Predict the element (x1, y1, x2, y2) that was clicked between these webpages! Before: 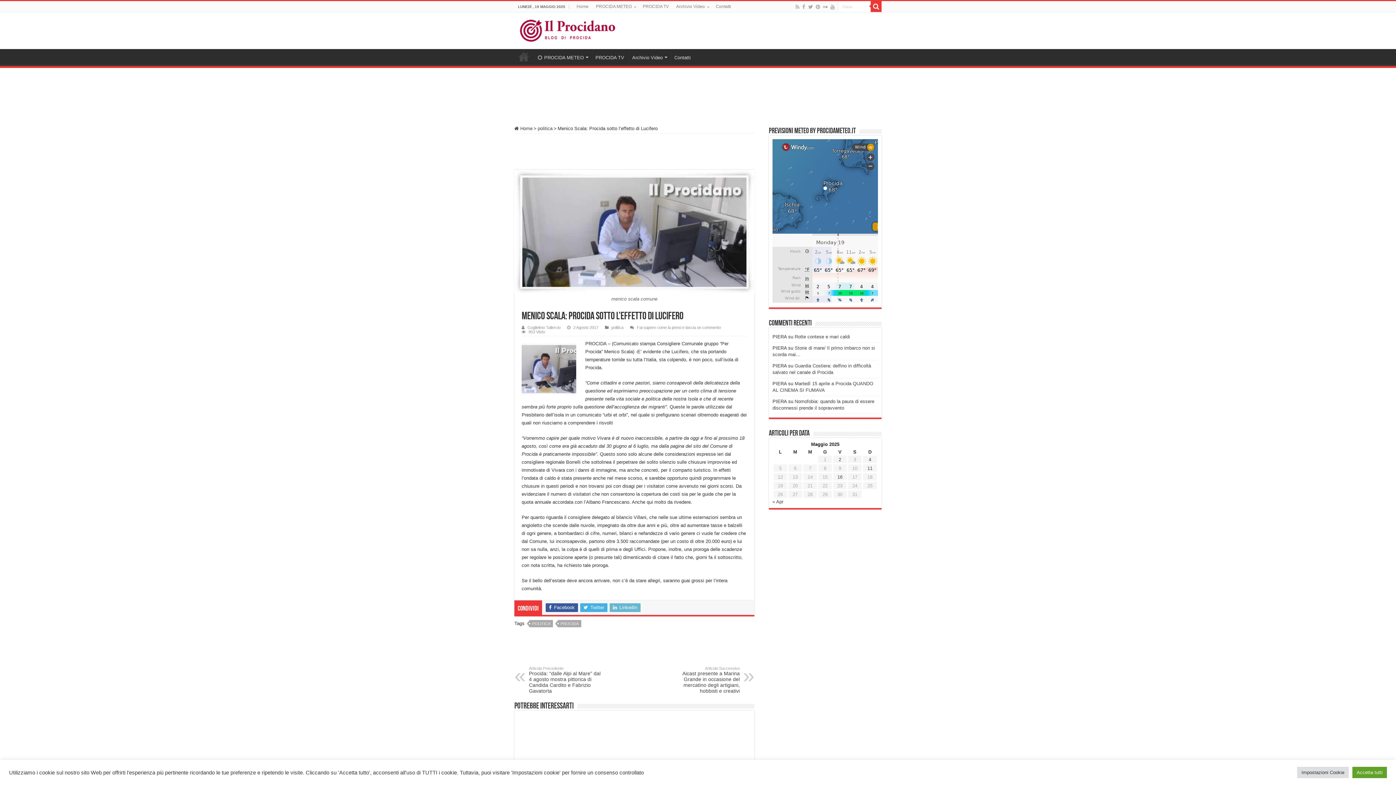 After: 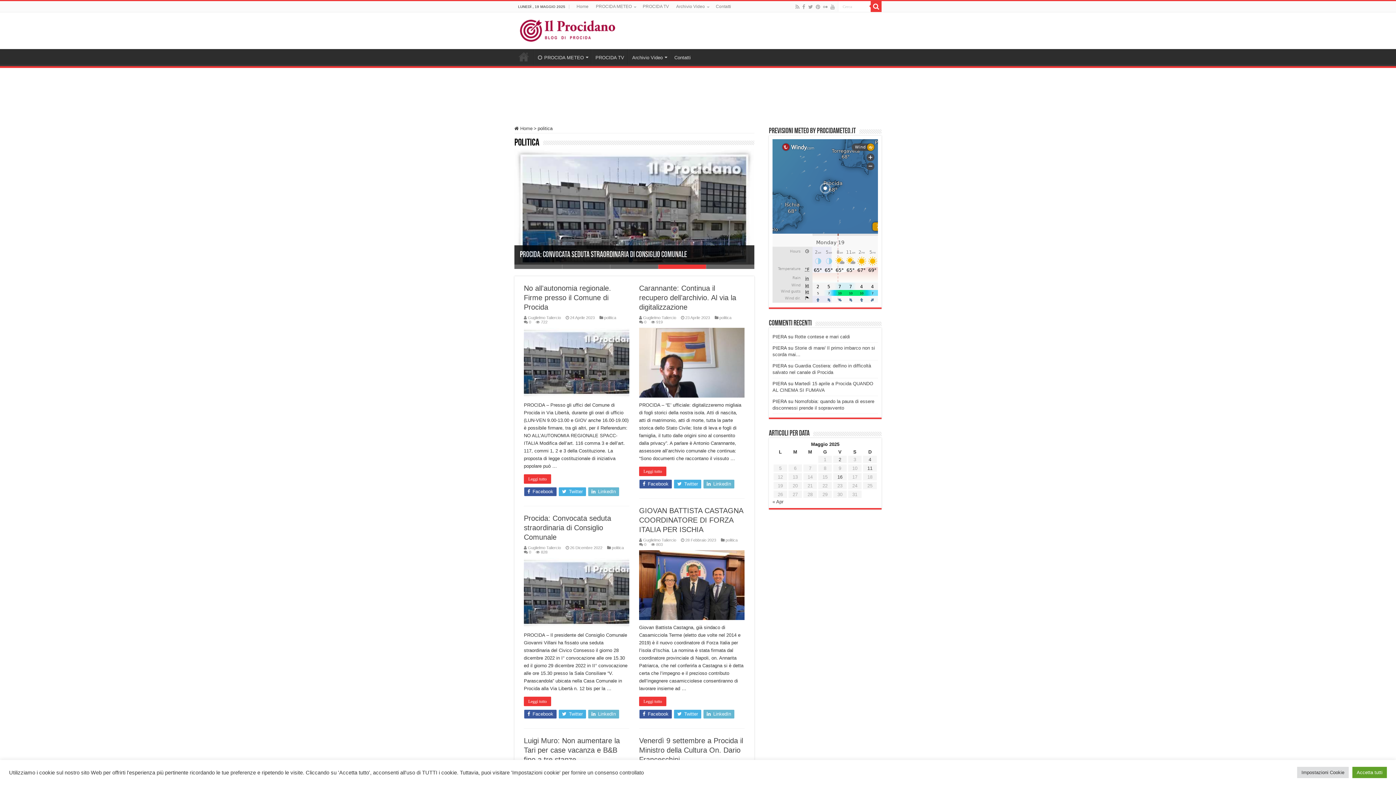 Action: label: politica bbox: (611, 325, 623, 329)